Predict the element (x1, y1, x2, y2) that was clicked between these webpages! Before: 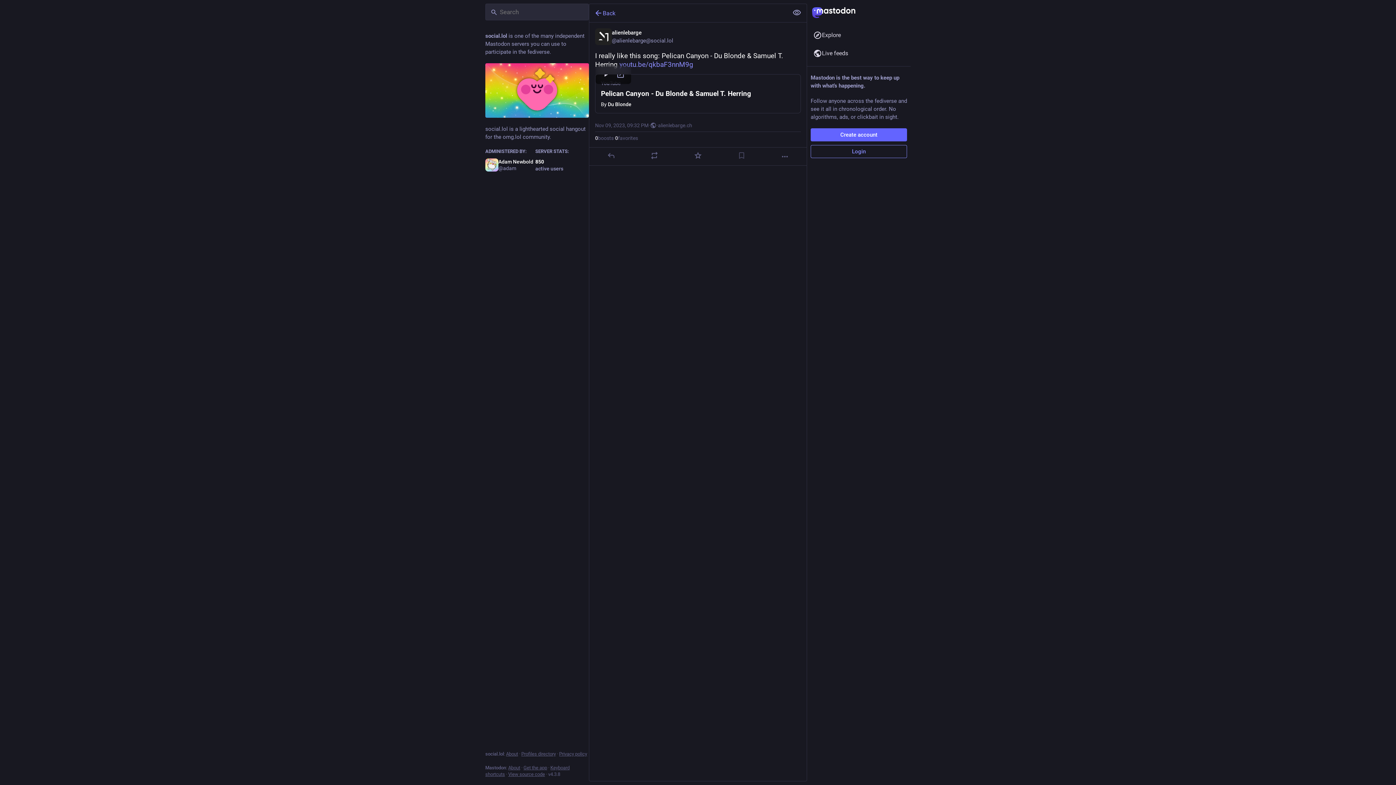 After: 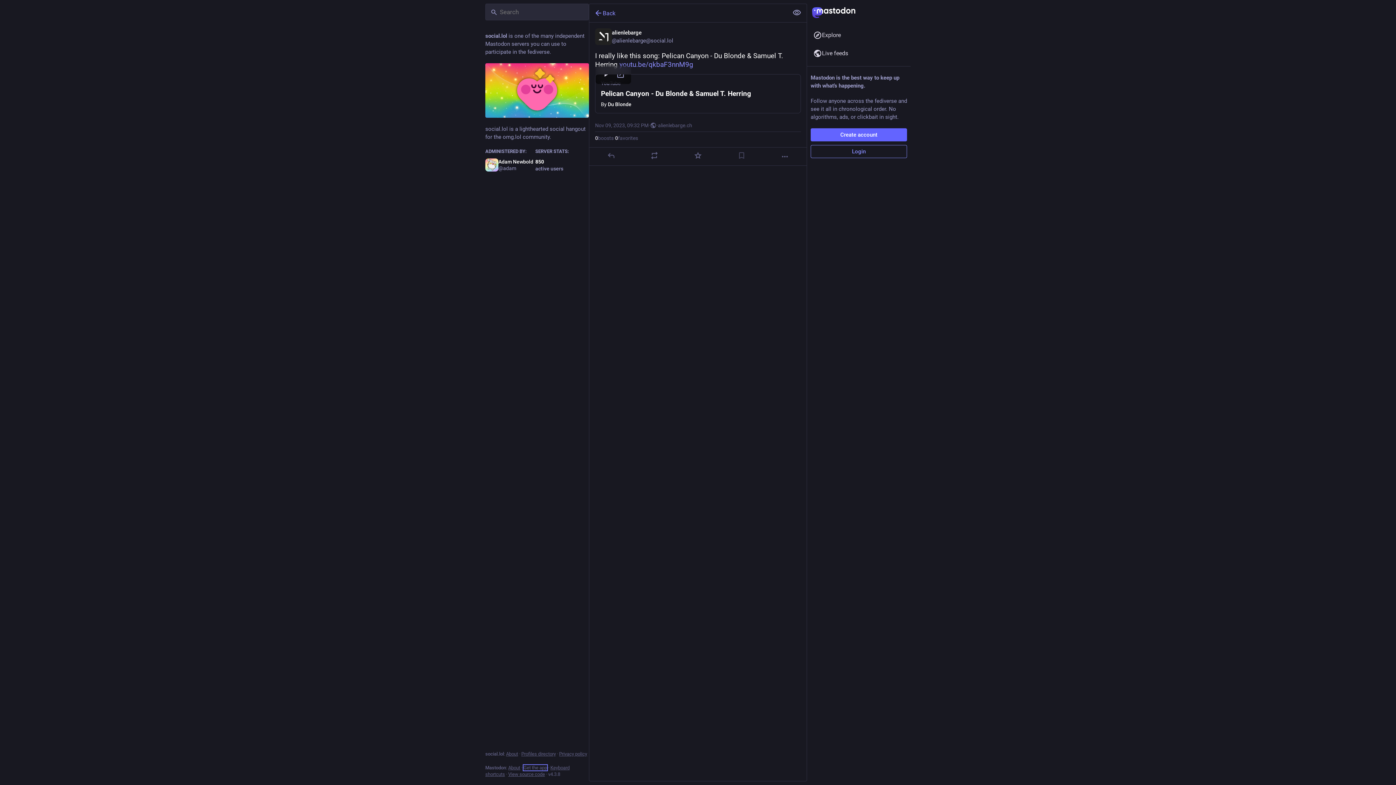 Action: label: Get the app bbox: (523, 765, 547, 770)